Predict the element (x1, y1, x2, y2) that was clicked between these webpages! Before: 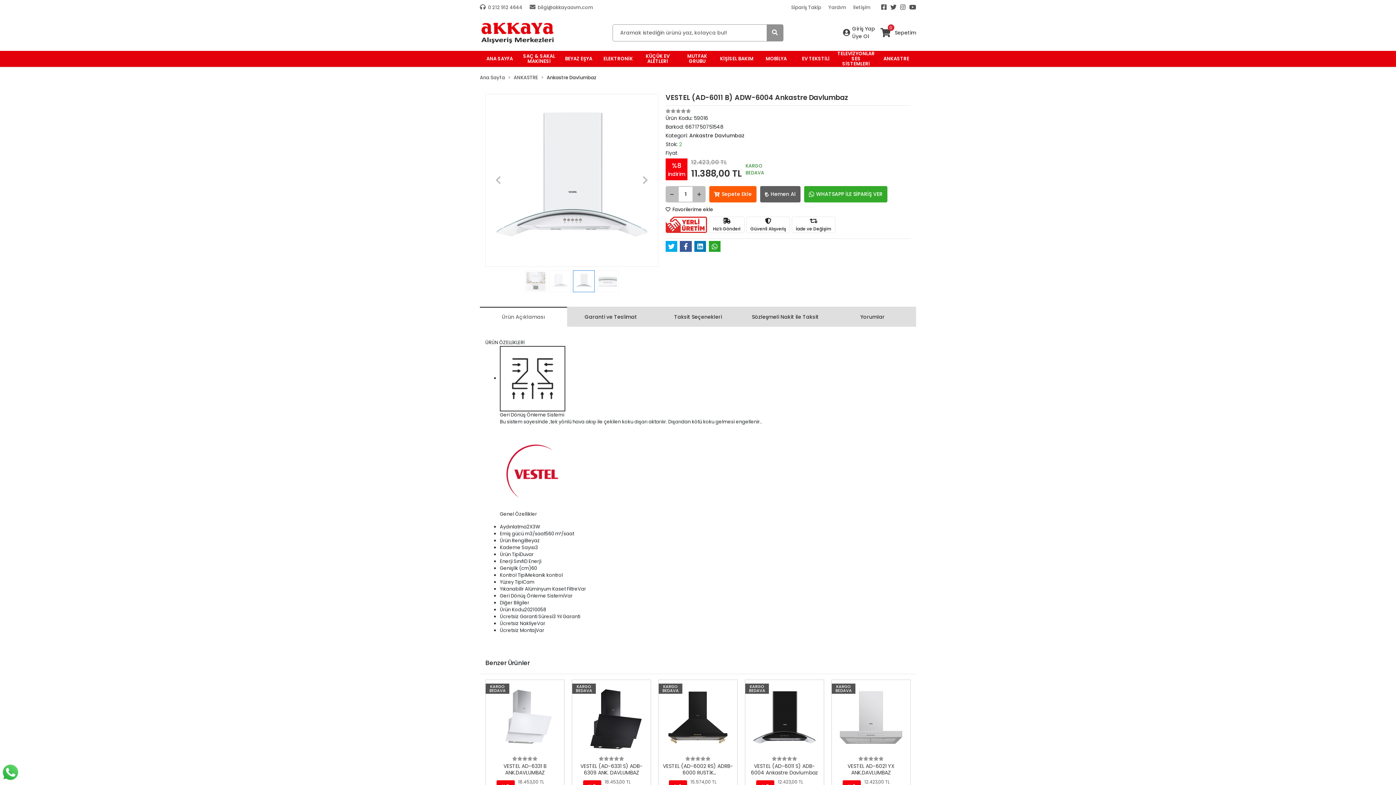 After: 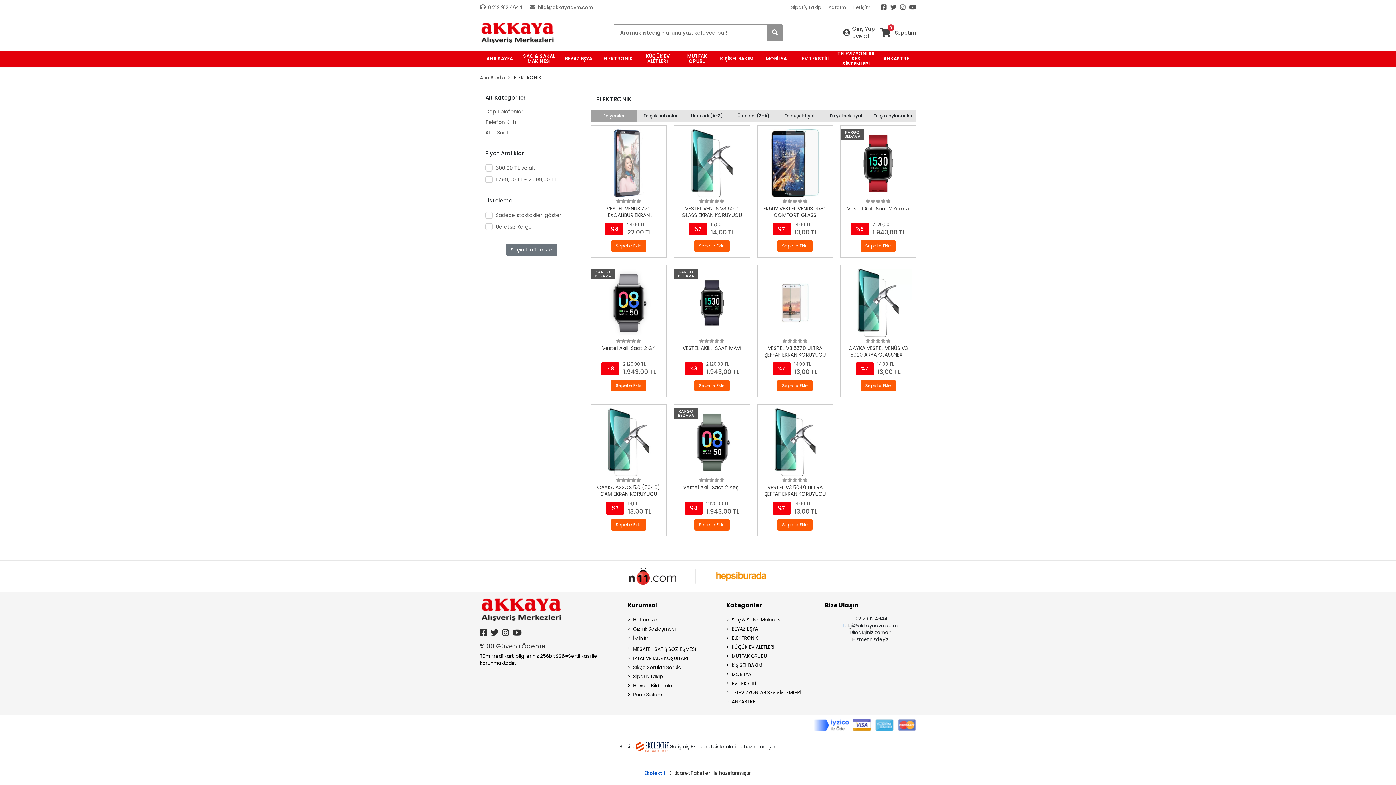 Action: bbox: (598, 50, 638, 66) label: ELEKTRONİK